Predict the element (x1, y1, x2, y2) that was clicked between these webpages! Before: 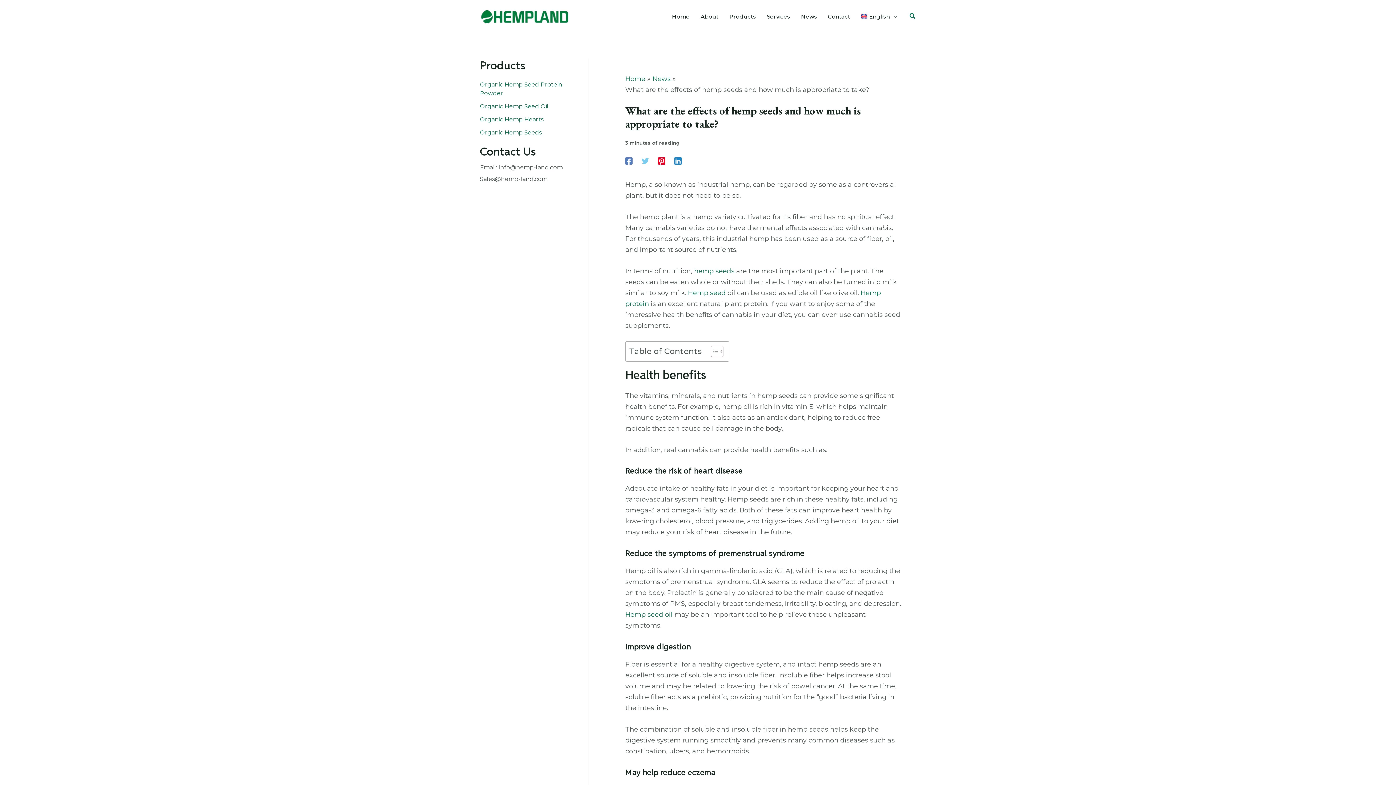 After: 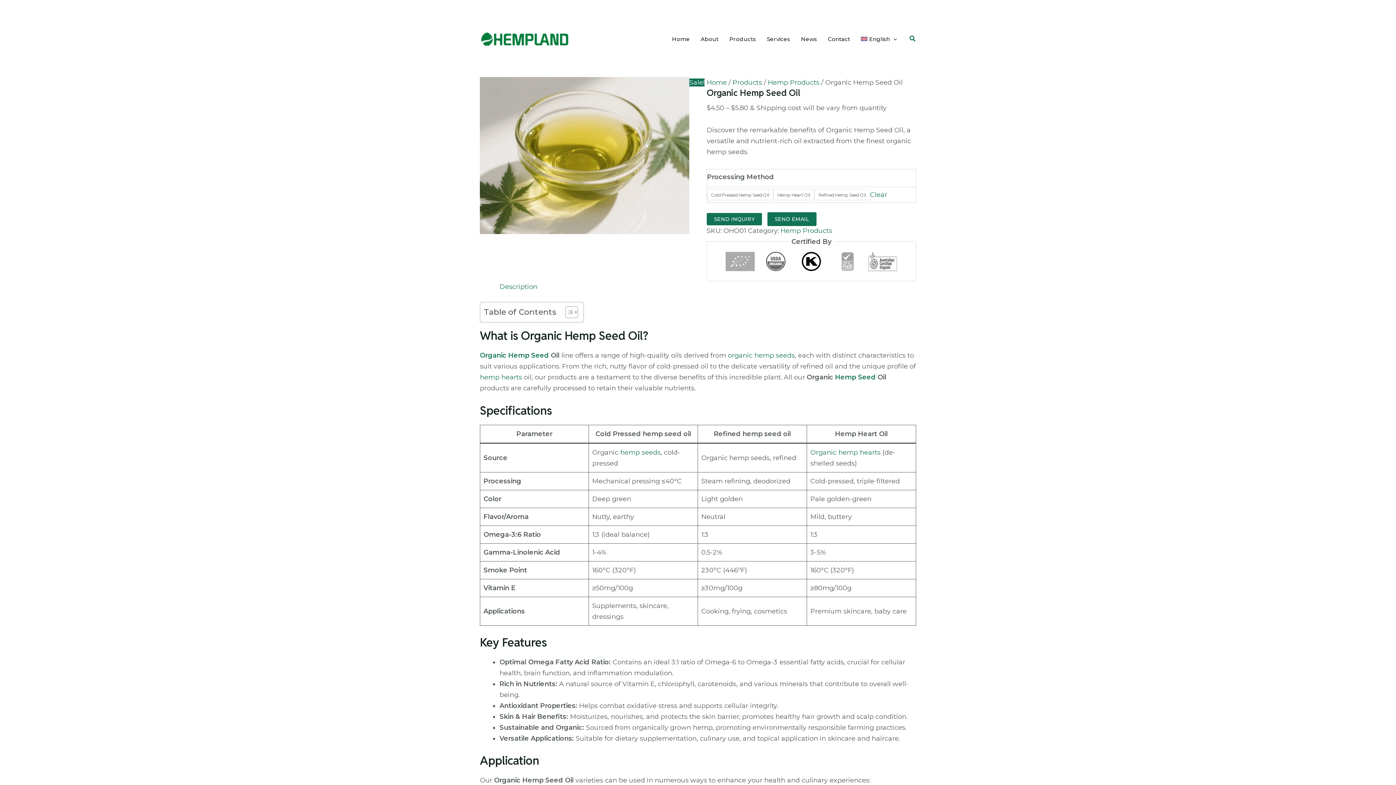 Action: bbox: (625, 610, 672, 618) label: Hemp seed oil